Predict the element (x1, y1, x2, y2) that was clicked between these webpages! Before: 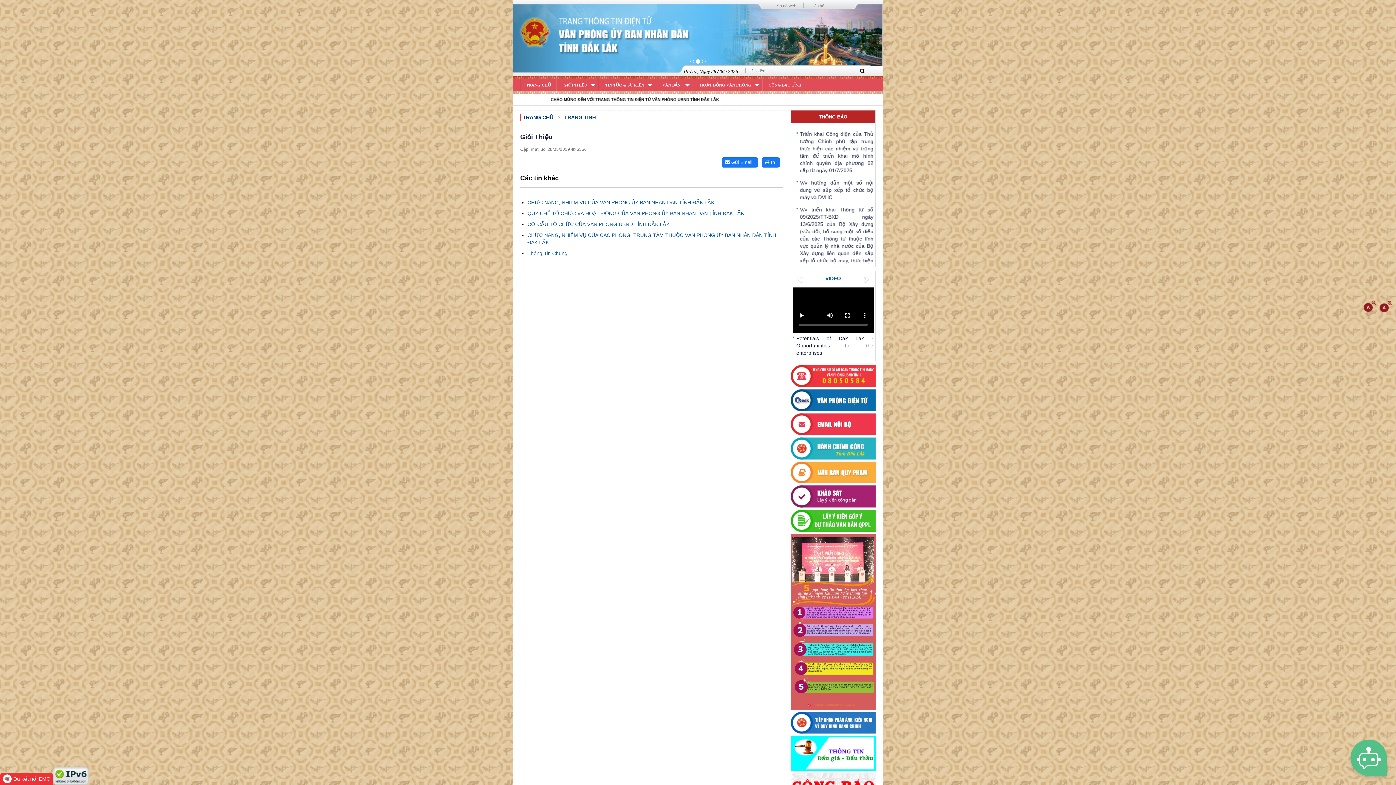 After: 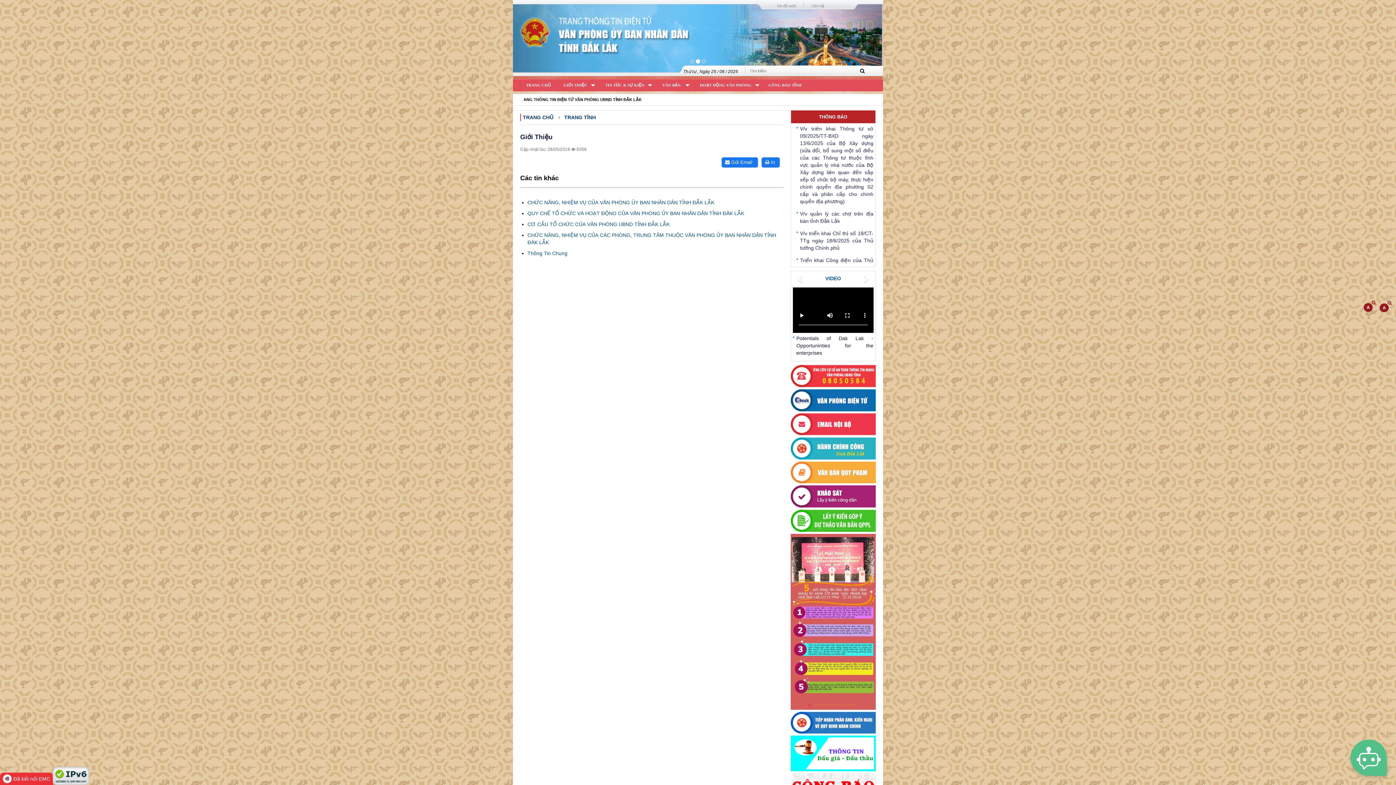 Action: label: Next bbox: (861, 271, 873, 285)